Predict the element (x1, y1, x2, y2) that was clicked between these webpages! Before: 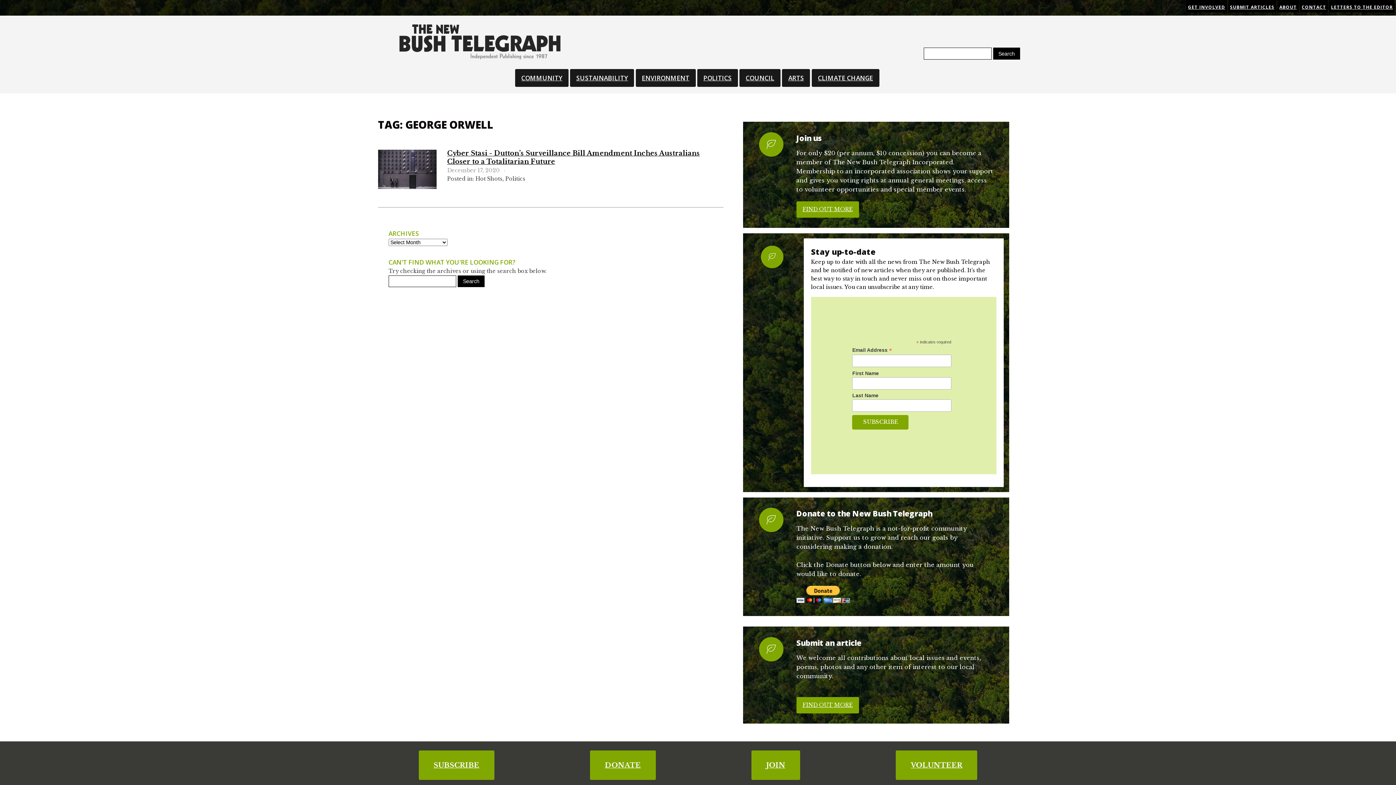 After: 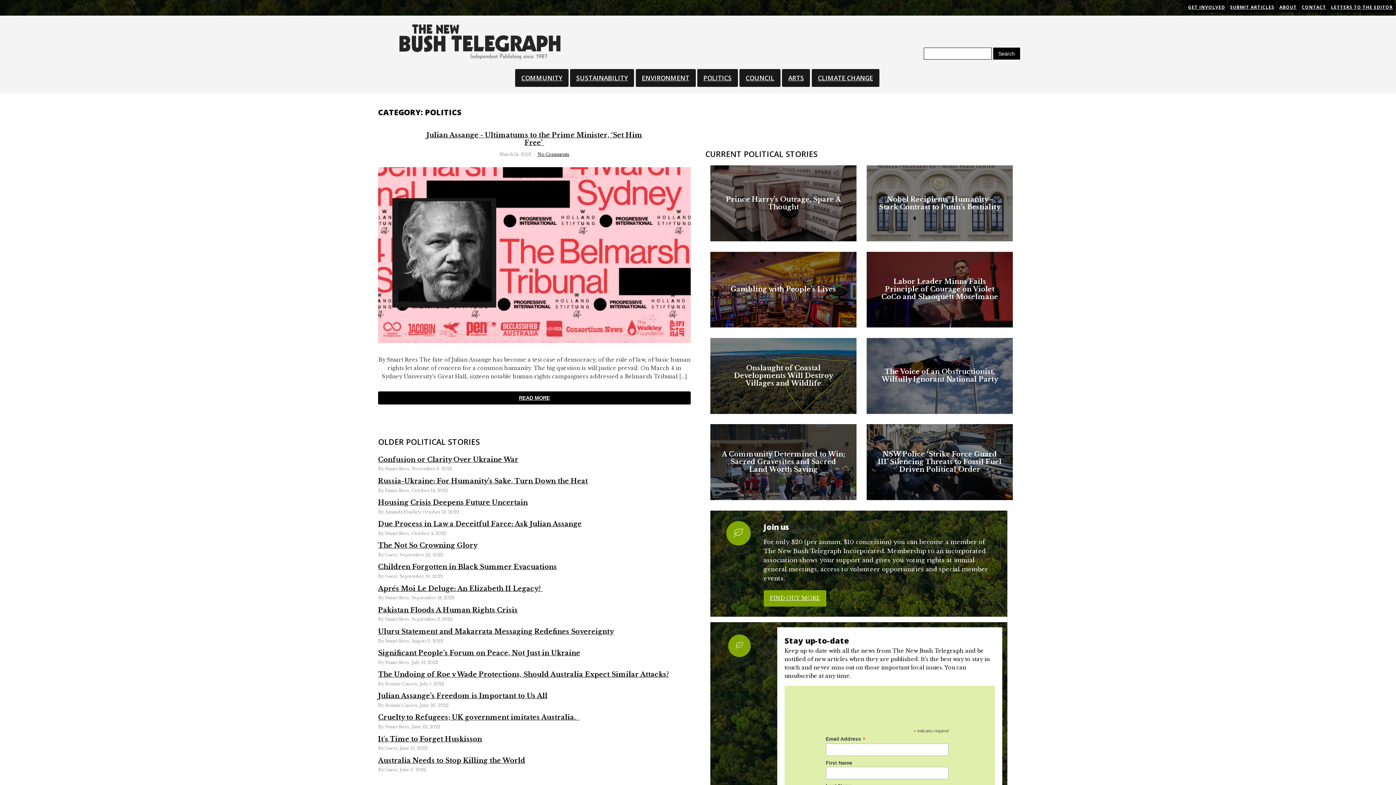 Action: label: POLITICS bbox: (697, 68, 738, 86)